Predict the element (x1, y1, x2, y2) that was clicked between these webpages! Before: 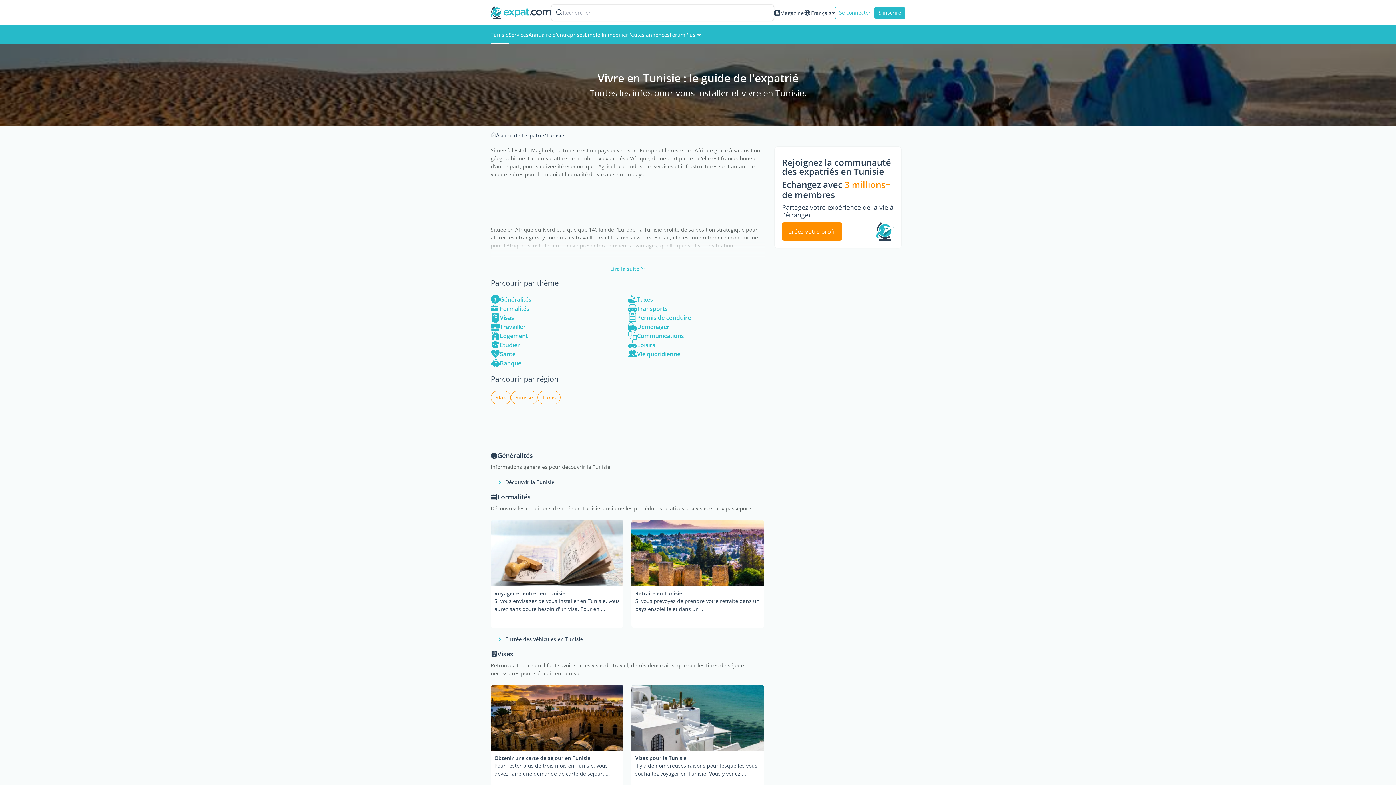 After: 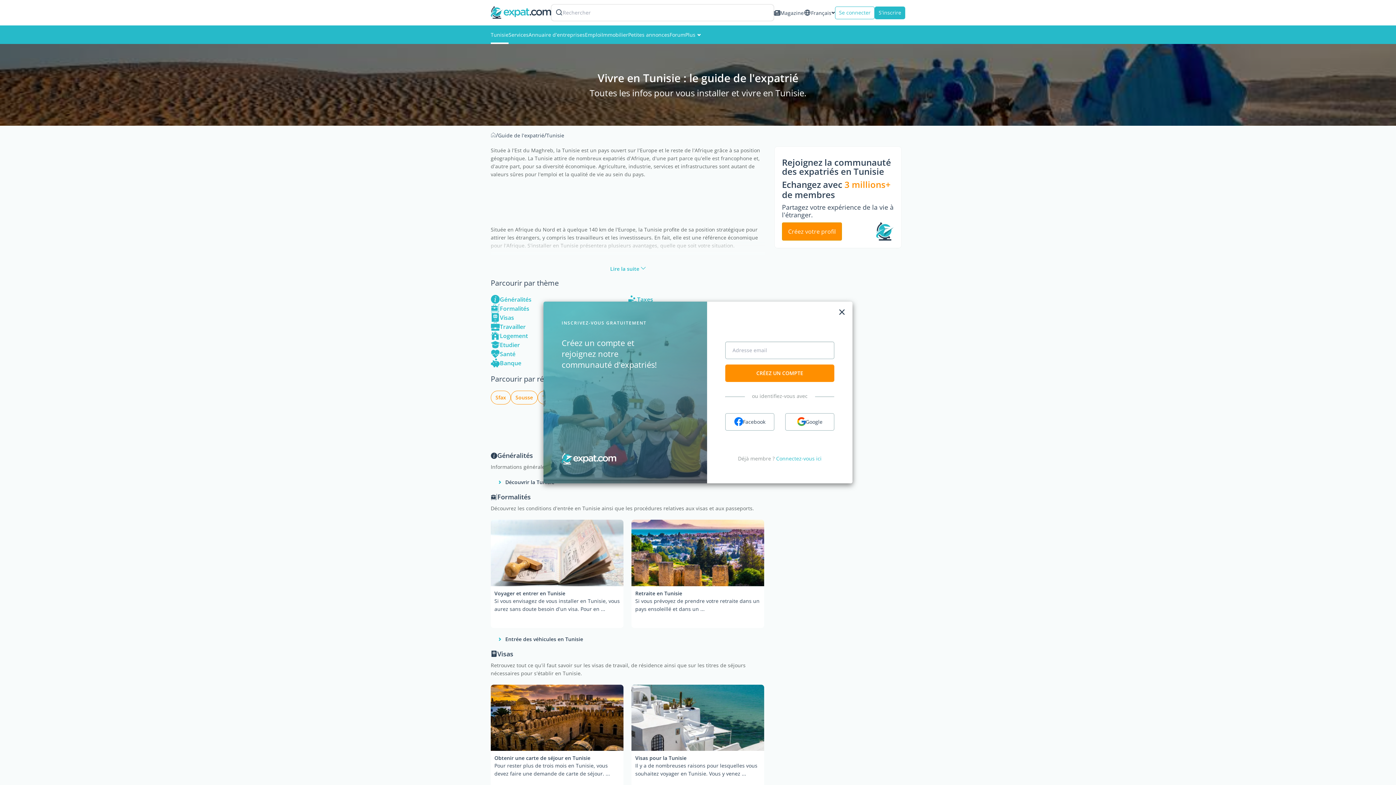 Action: bbox: (782, 222, 842, 240) label: Créez votre profil